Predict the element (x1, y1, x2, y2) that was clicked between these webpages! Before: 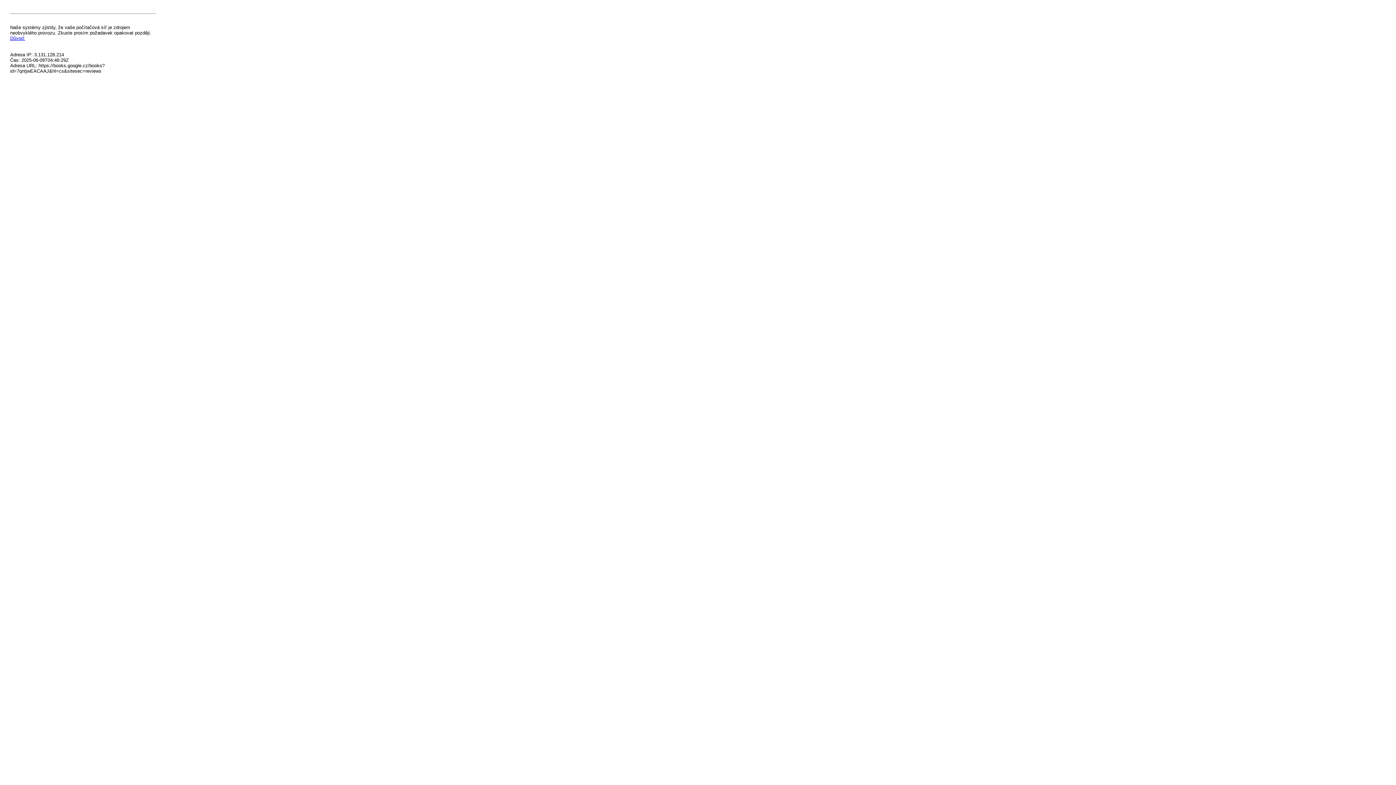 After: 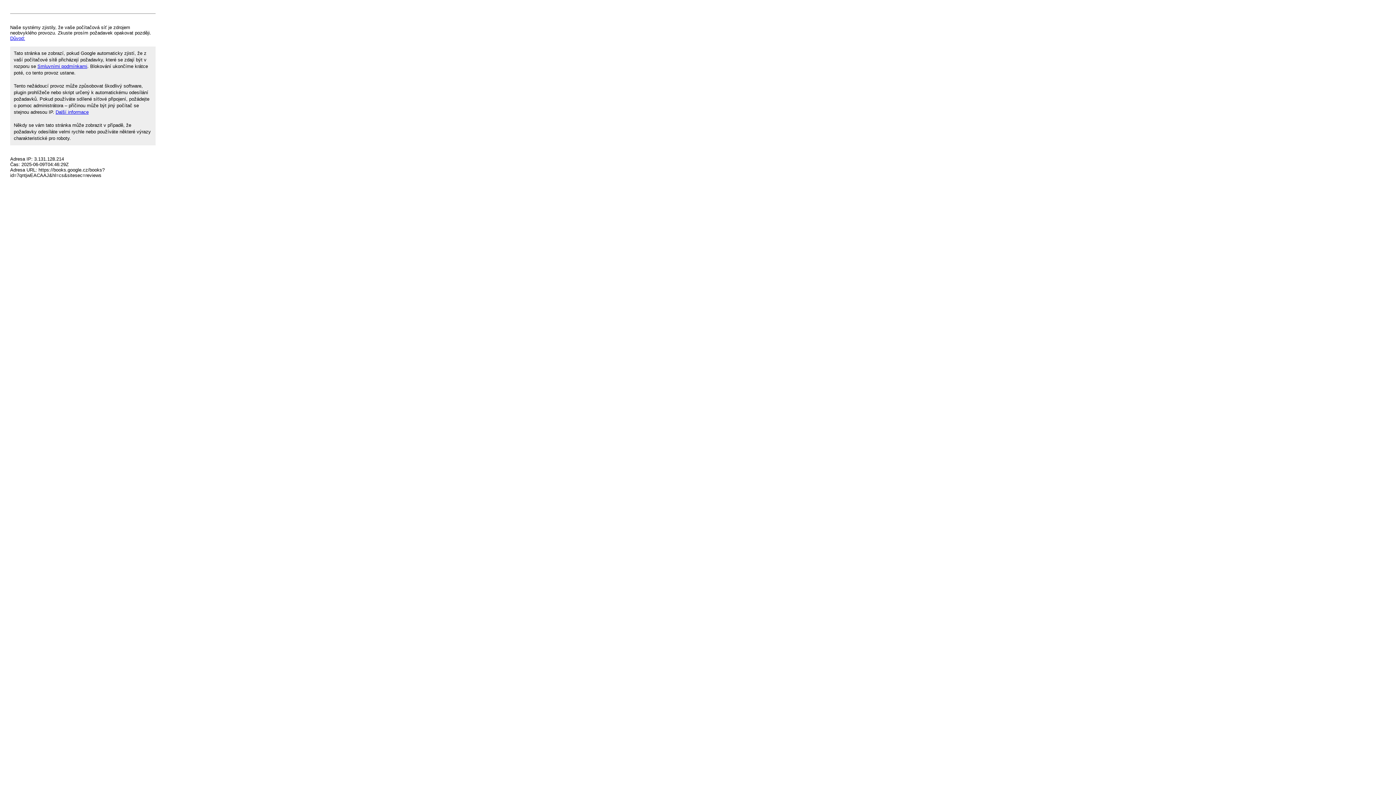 Action: bbox: (10, 35, 25, 41) label: Důvod: